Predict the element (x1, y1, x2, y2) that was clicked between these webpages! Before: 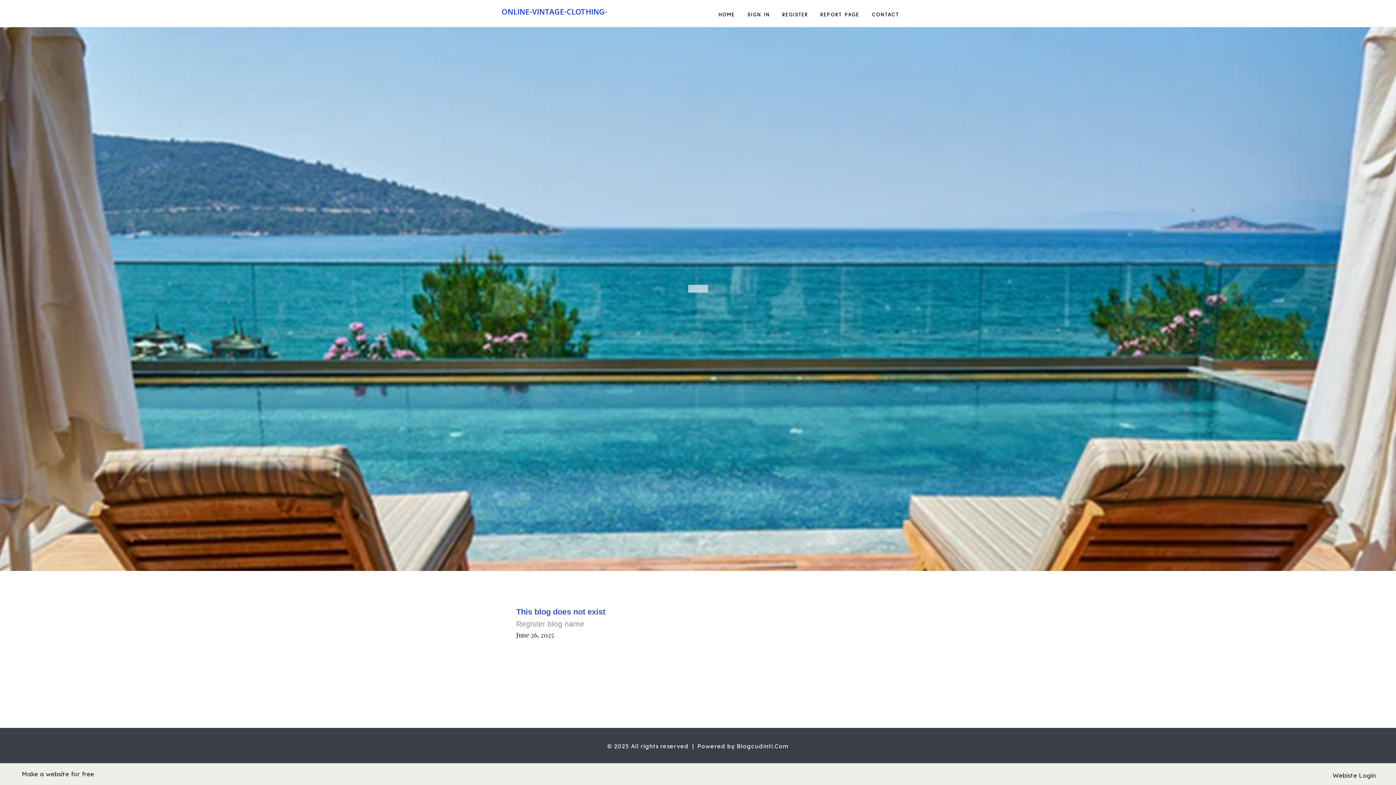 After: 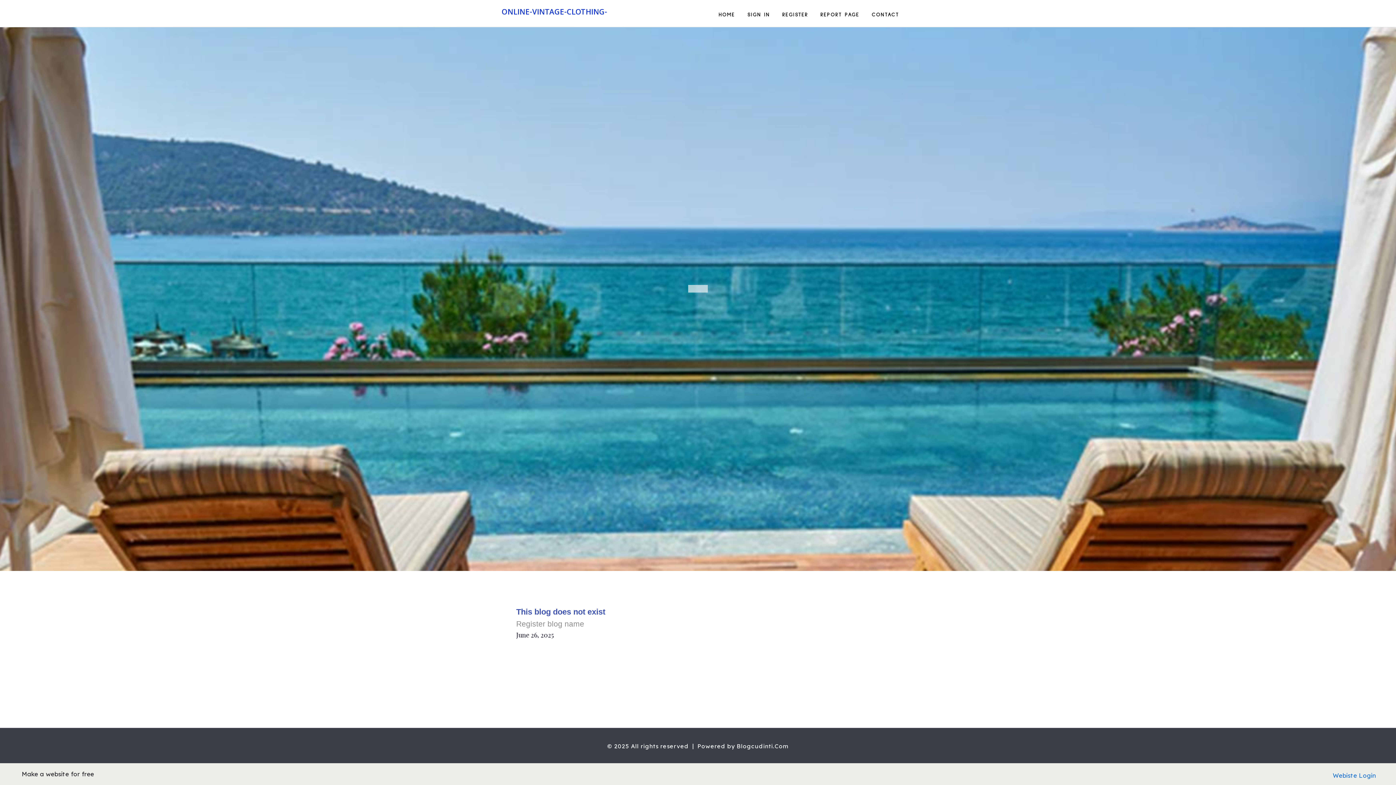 Action: bbox: (1333, 770, 1385, 778) label: Webiste Login